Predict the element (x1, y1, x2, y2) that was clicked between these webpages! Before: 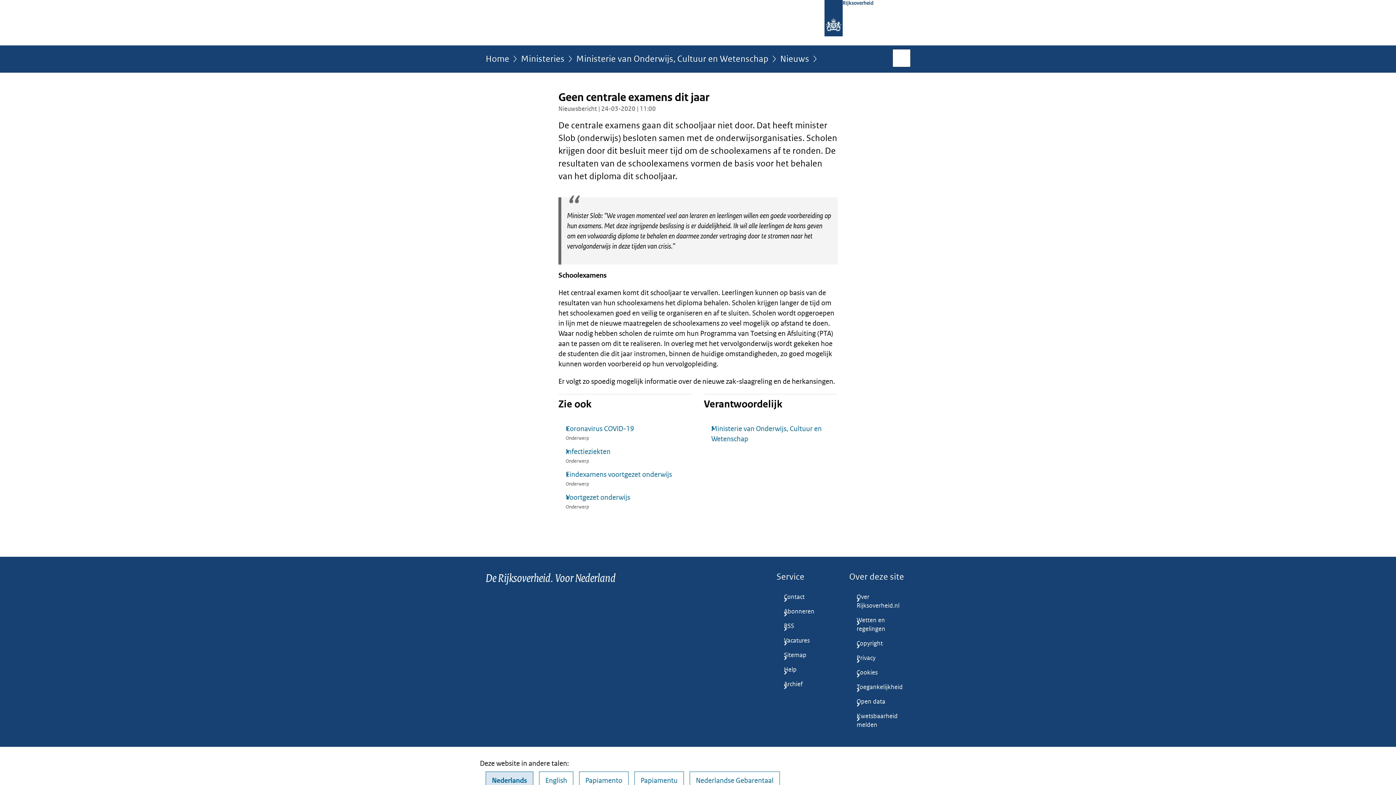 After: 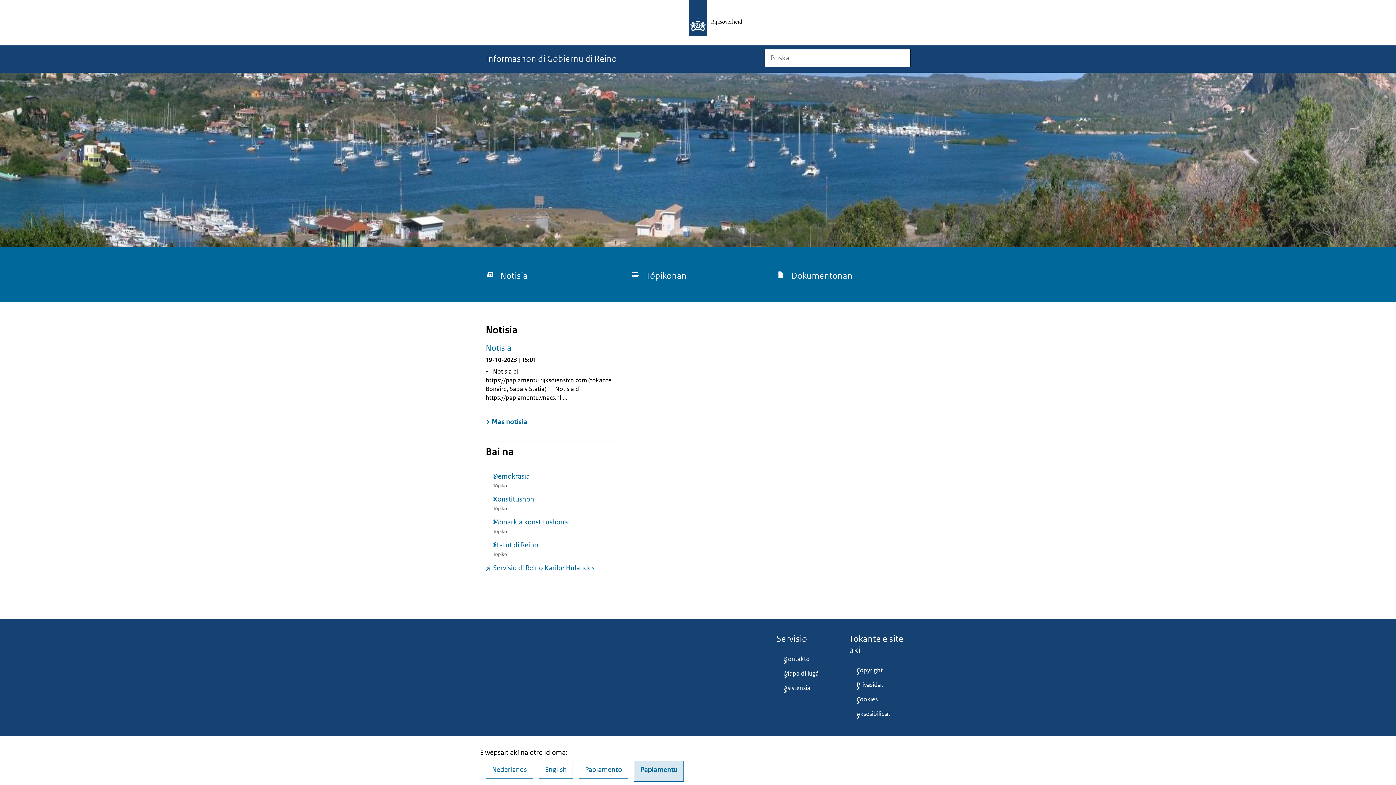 Action: label: Papiamentu bbox: (634, 772, 684, 790)